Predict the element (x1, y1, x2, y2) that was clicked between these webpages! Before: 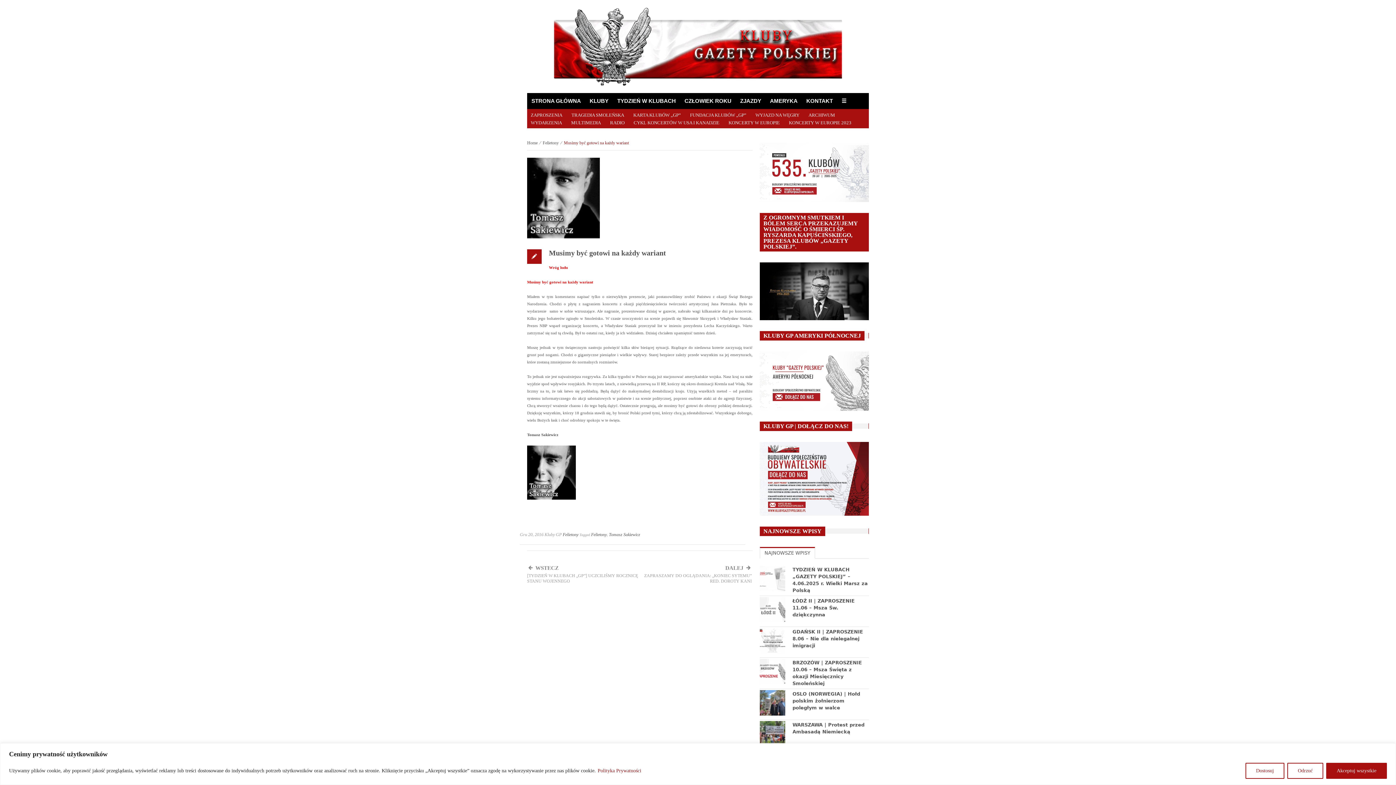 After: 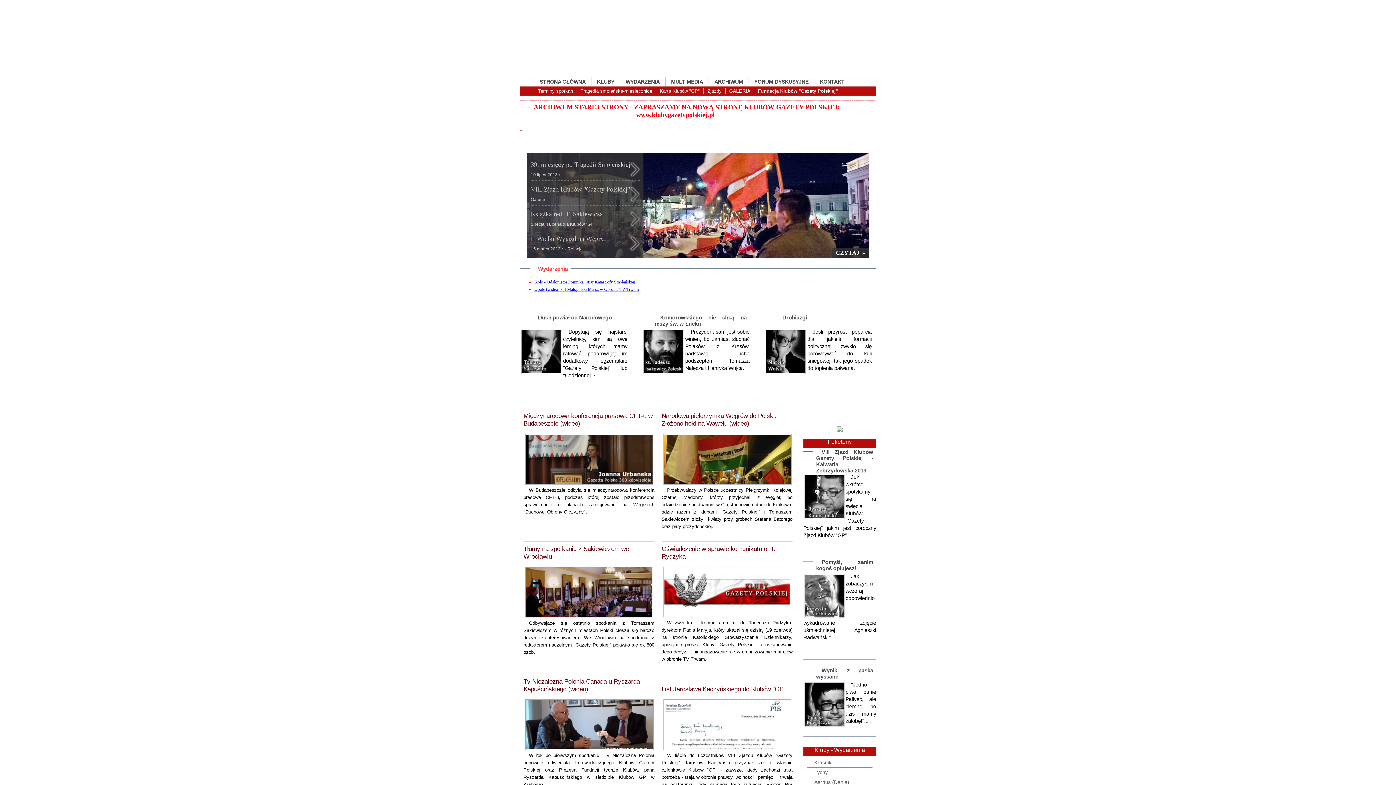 Action: label: ARCHIWUM bbox: (808, 111, 837, 118)